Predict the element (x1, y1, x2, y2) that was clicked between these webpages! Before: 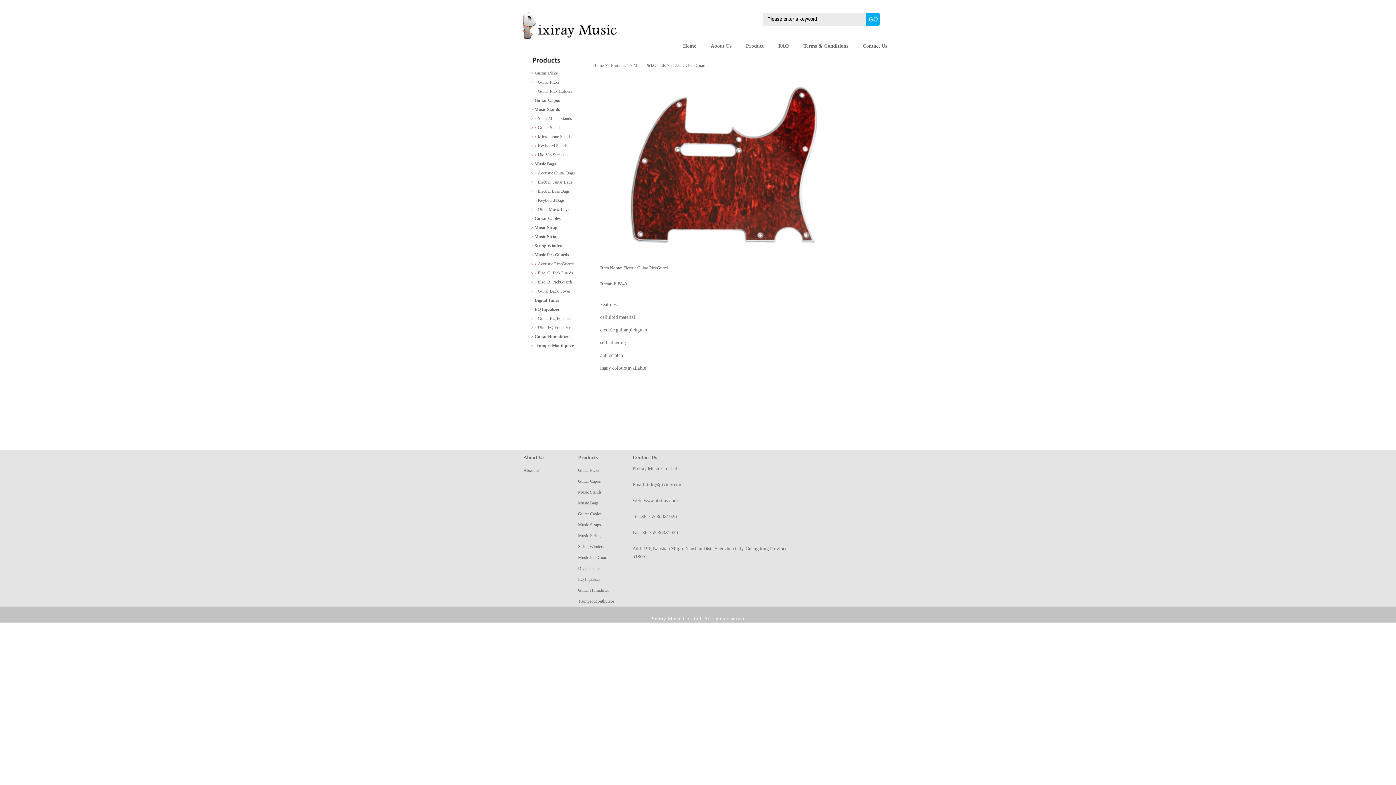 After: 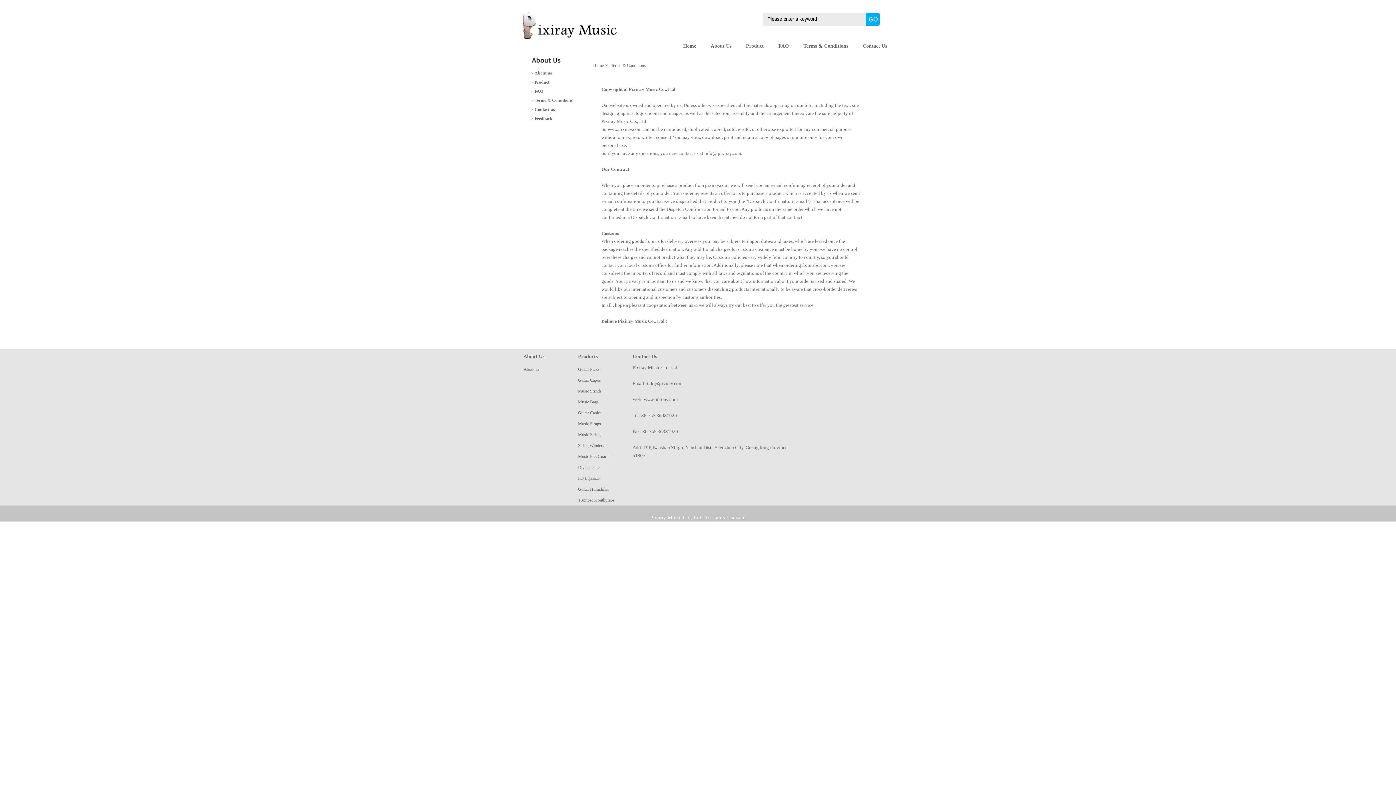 Action: bbox: (796, 38, 855, 53) label: Terms & Conditions